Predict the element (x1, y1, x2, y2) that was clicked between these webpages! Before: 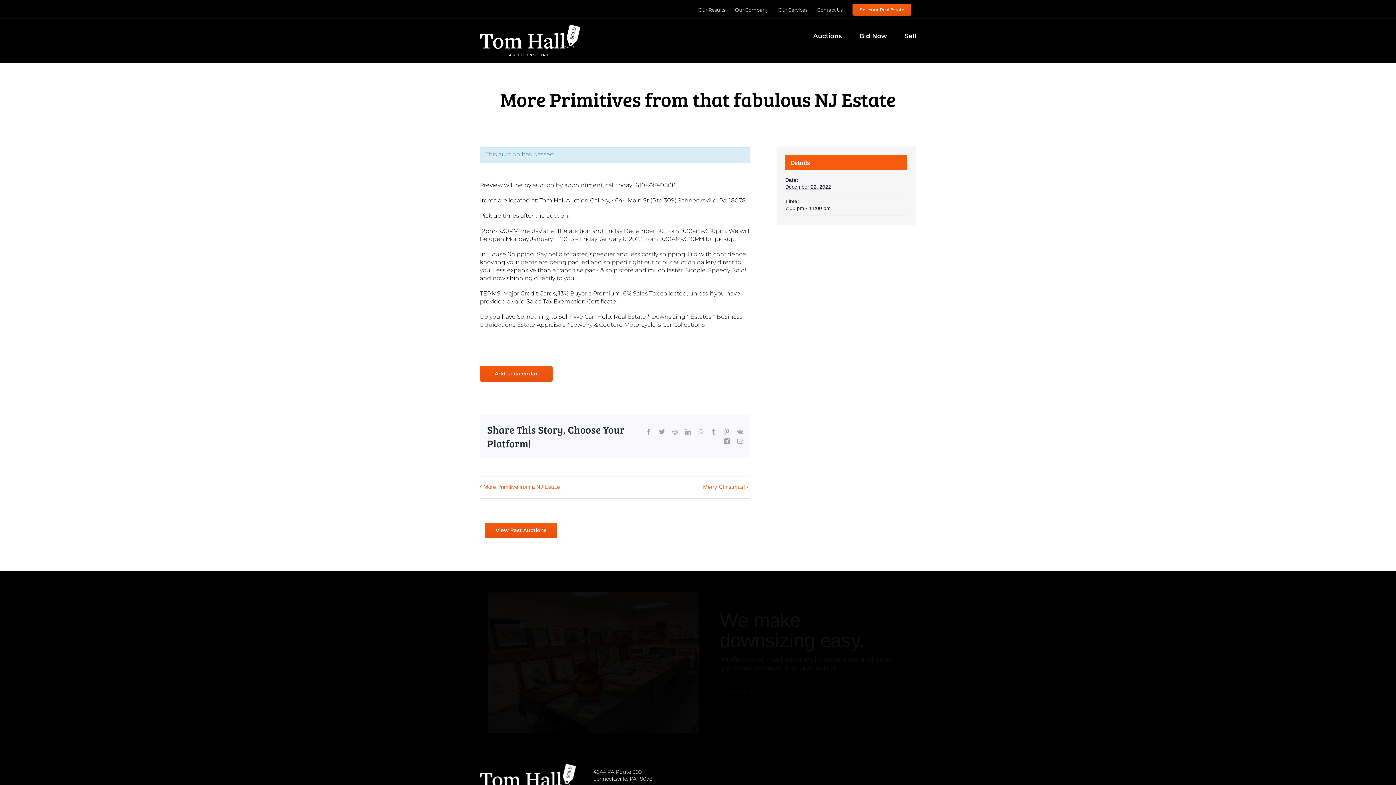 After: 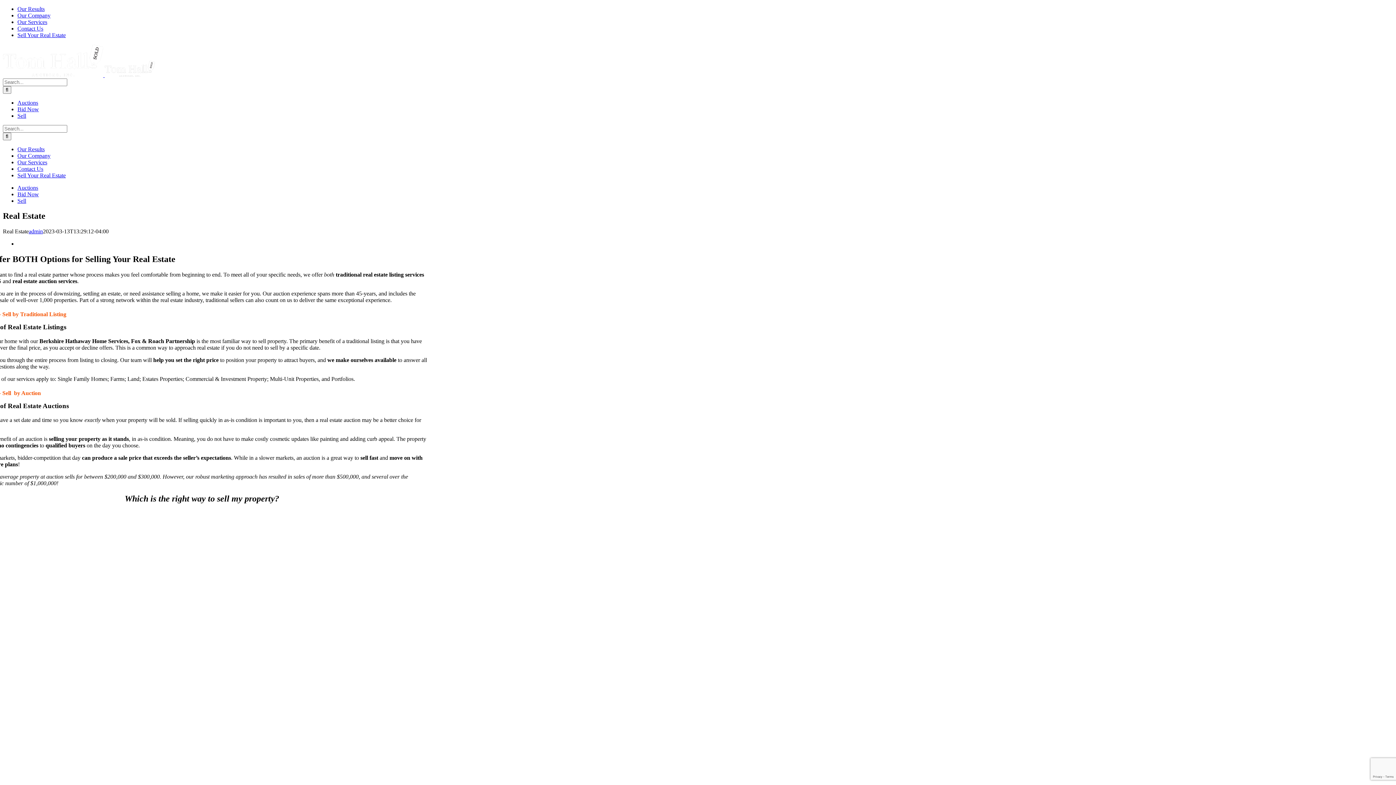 Action: label: Sell Your Real Estate bbox: (848, 1, 916, 18)